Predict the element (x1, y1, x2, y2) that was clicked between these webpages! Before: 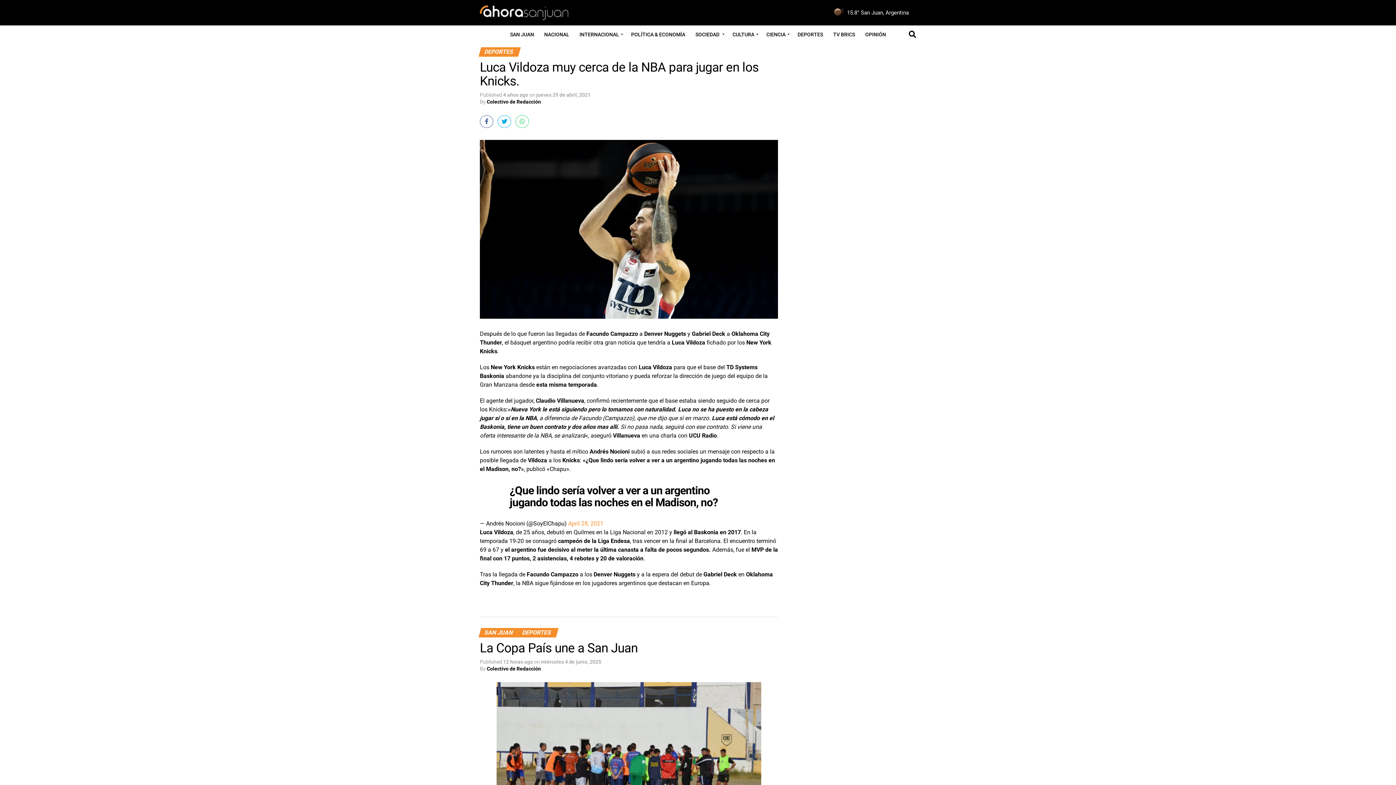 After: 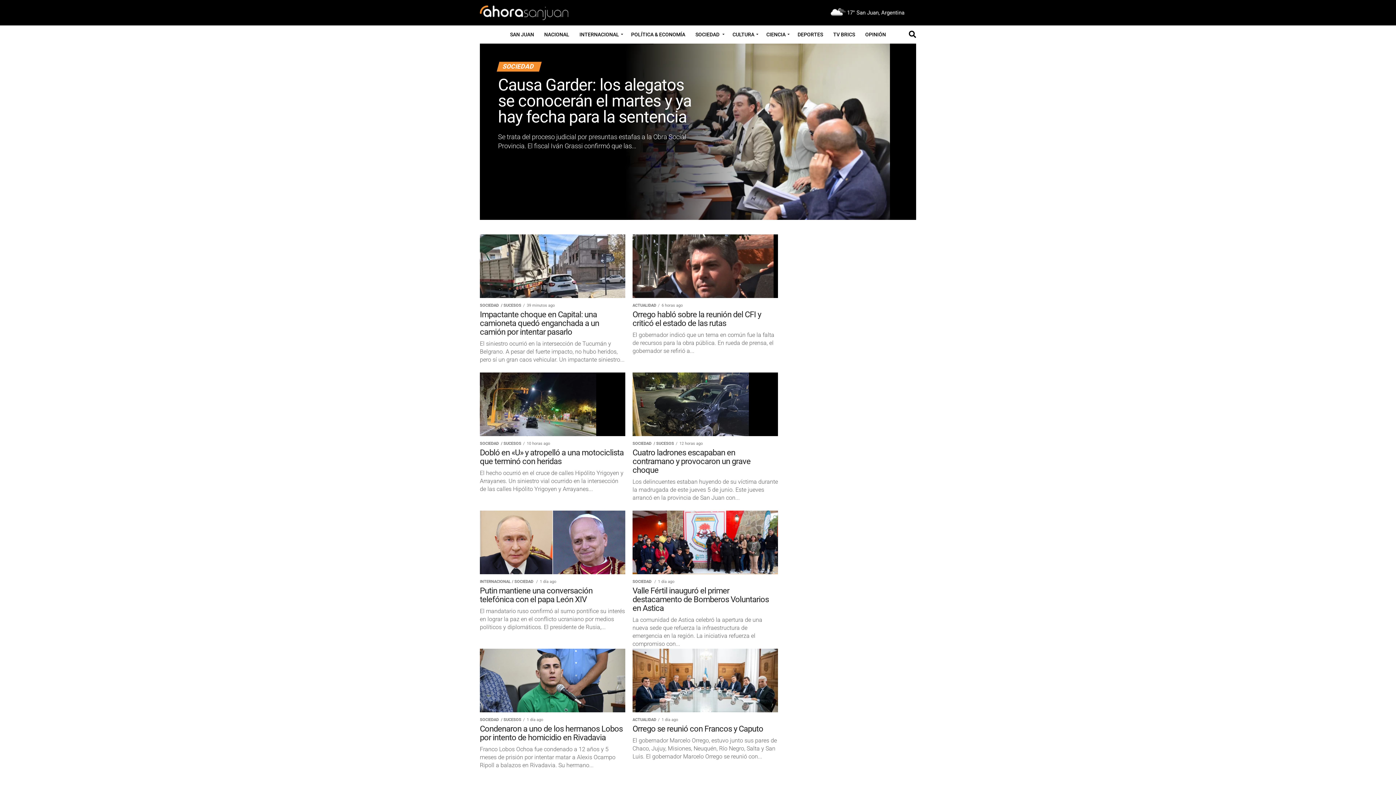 Action: bbox: (691, 25, 726, 43) label: SOCIEDAD 